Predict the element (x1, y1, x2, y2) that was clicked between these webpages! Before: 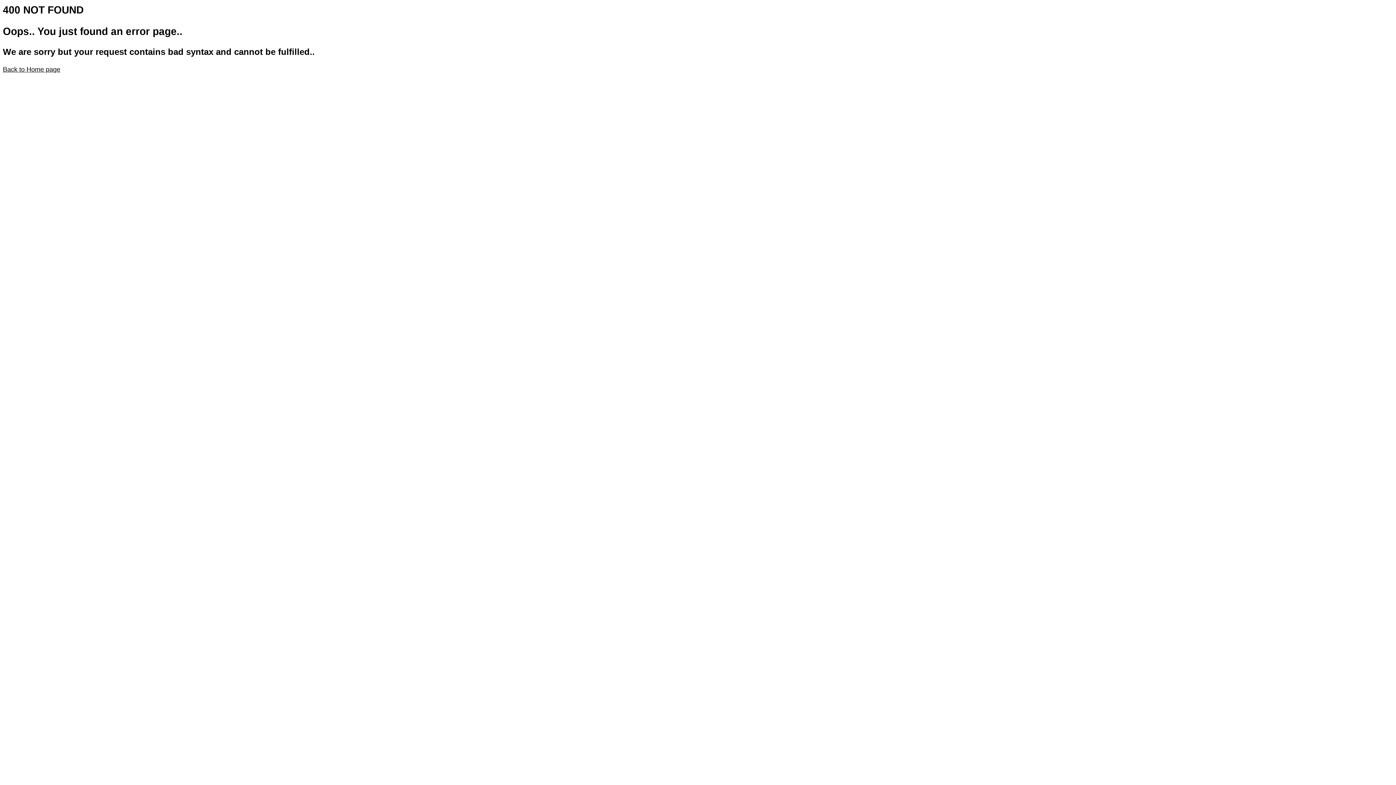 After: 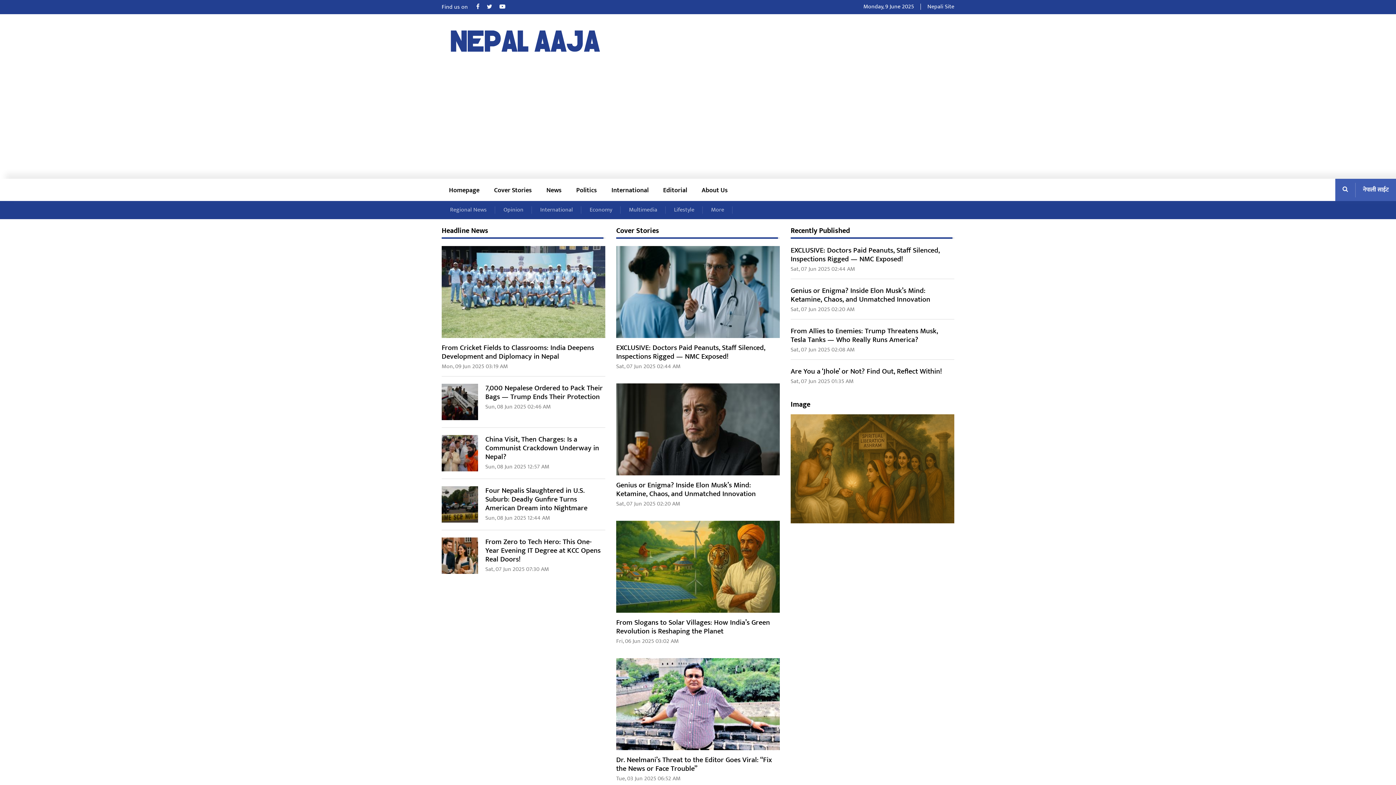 Action: label: Back to Home page bbox: (2, 65, 60, 73)